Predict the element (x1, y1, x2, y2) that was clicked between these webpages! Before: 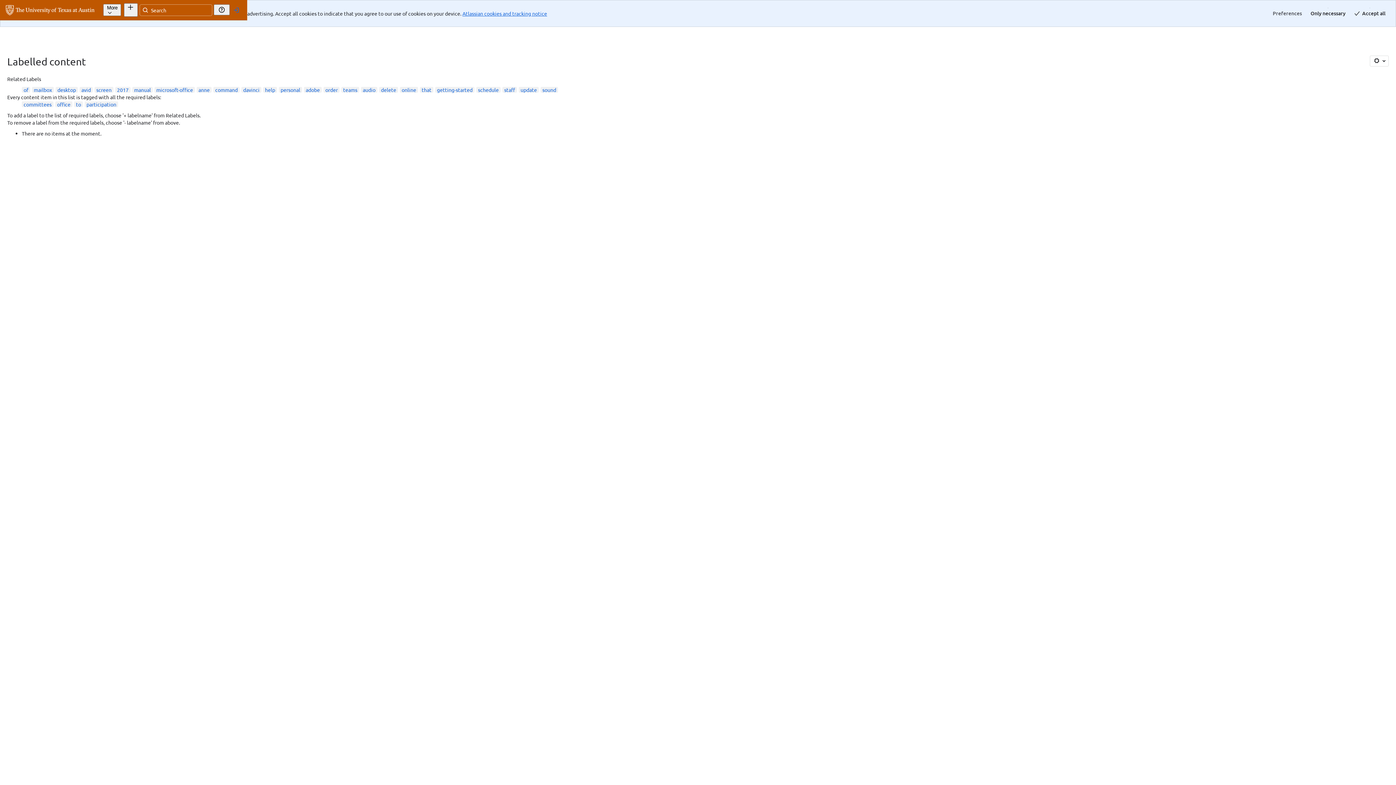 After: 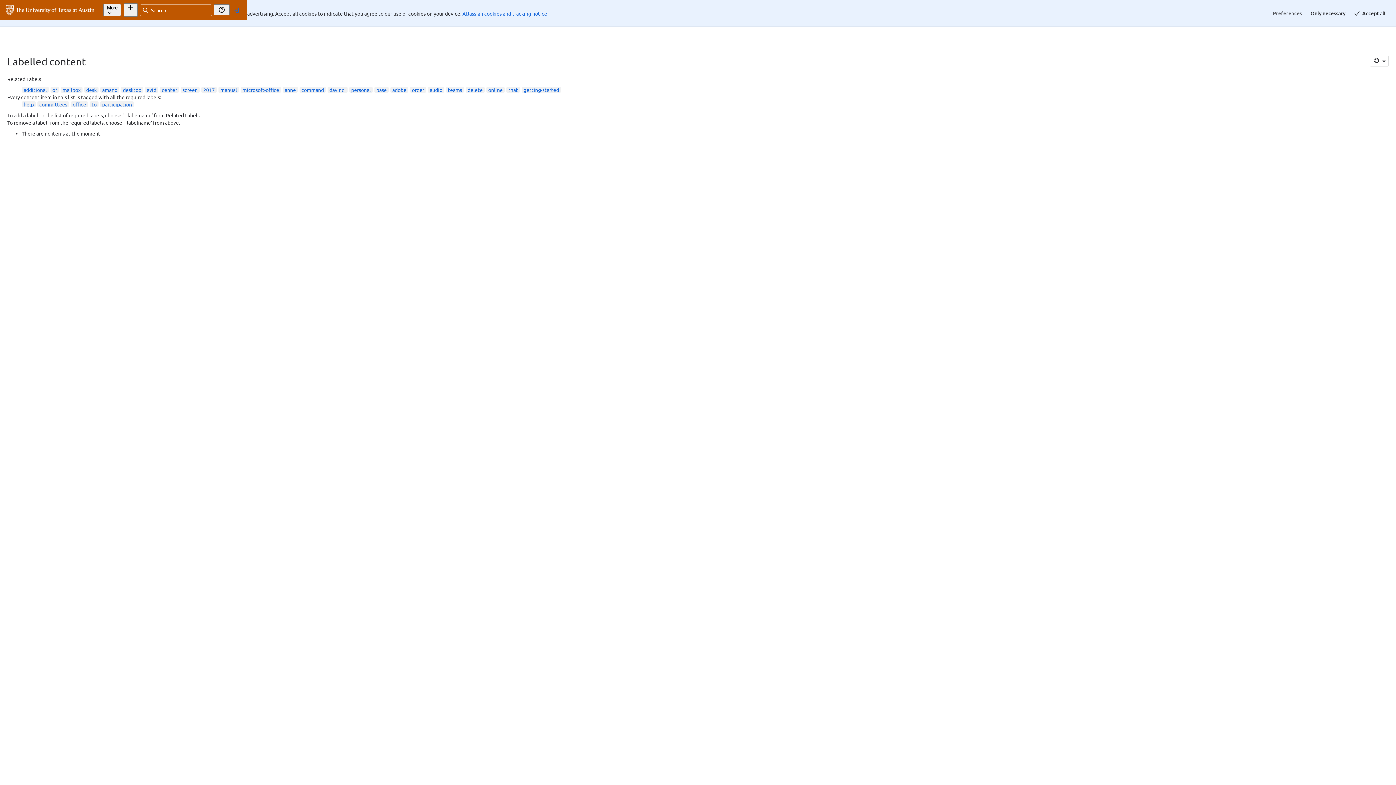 Action: bbox: (265, 59, 275, 66) label: help